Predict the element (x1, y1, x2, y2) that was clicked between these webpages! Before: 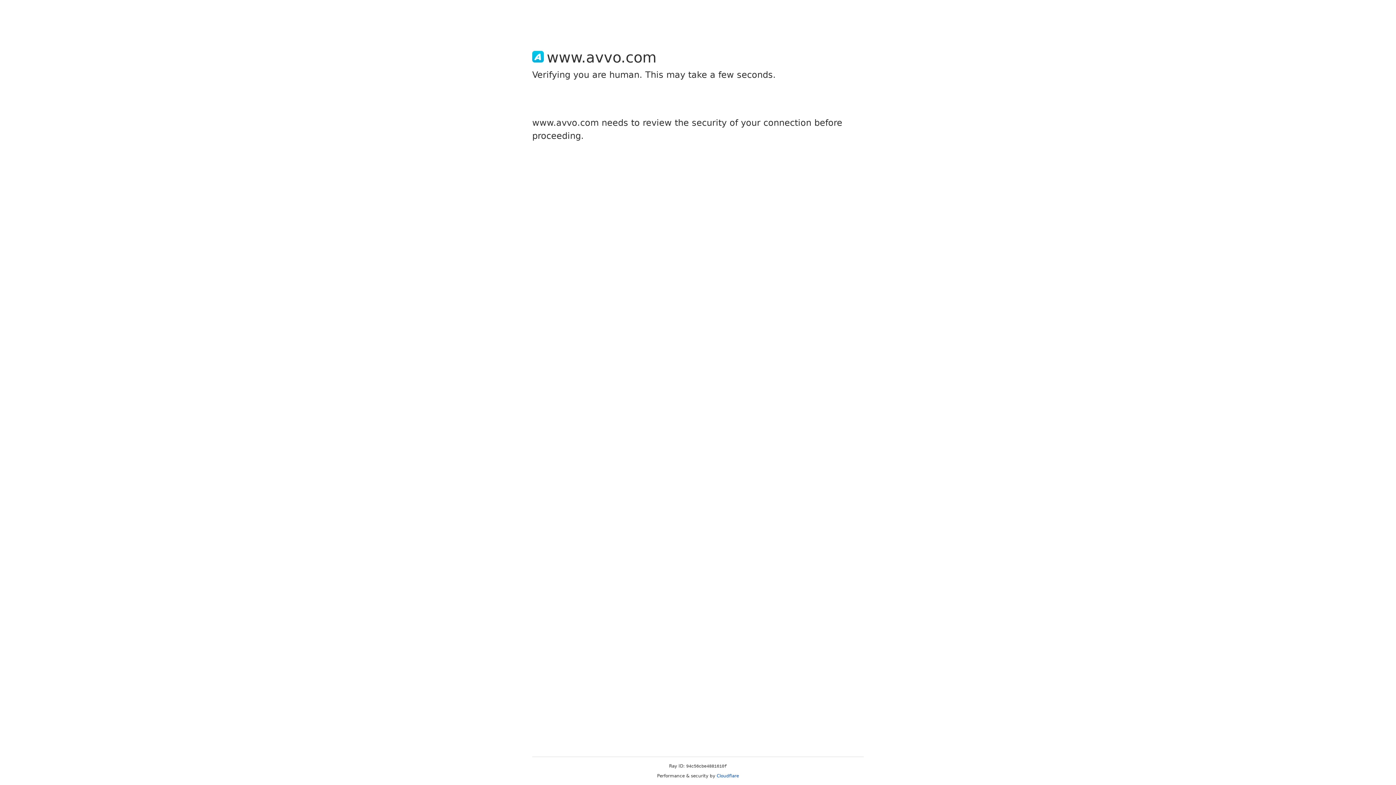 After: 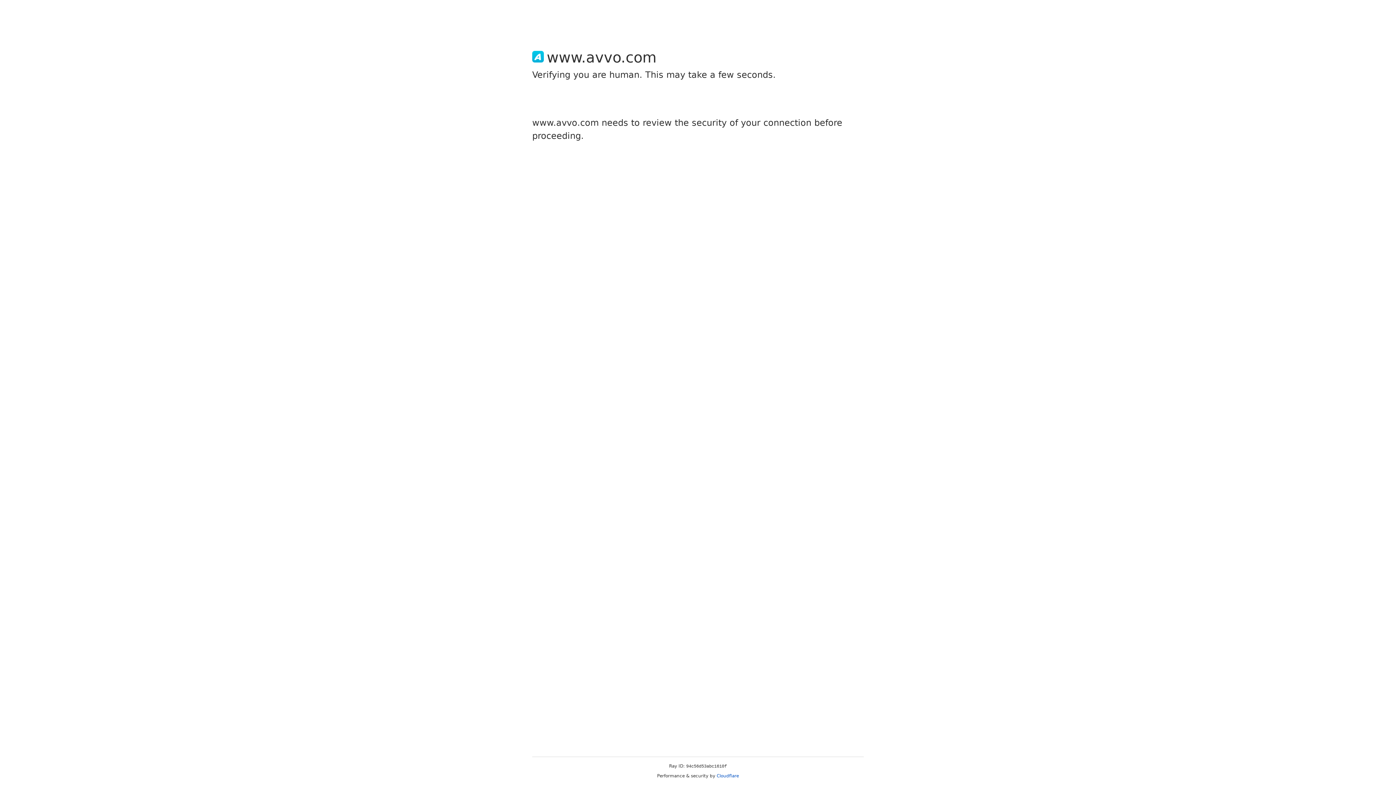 Action: bbox: (716, 773, 739, 778) label: Cloudflare